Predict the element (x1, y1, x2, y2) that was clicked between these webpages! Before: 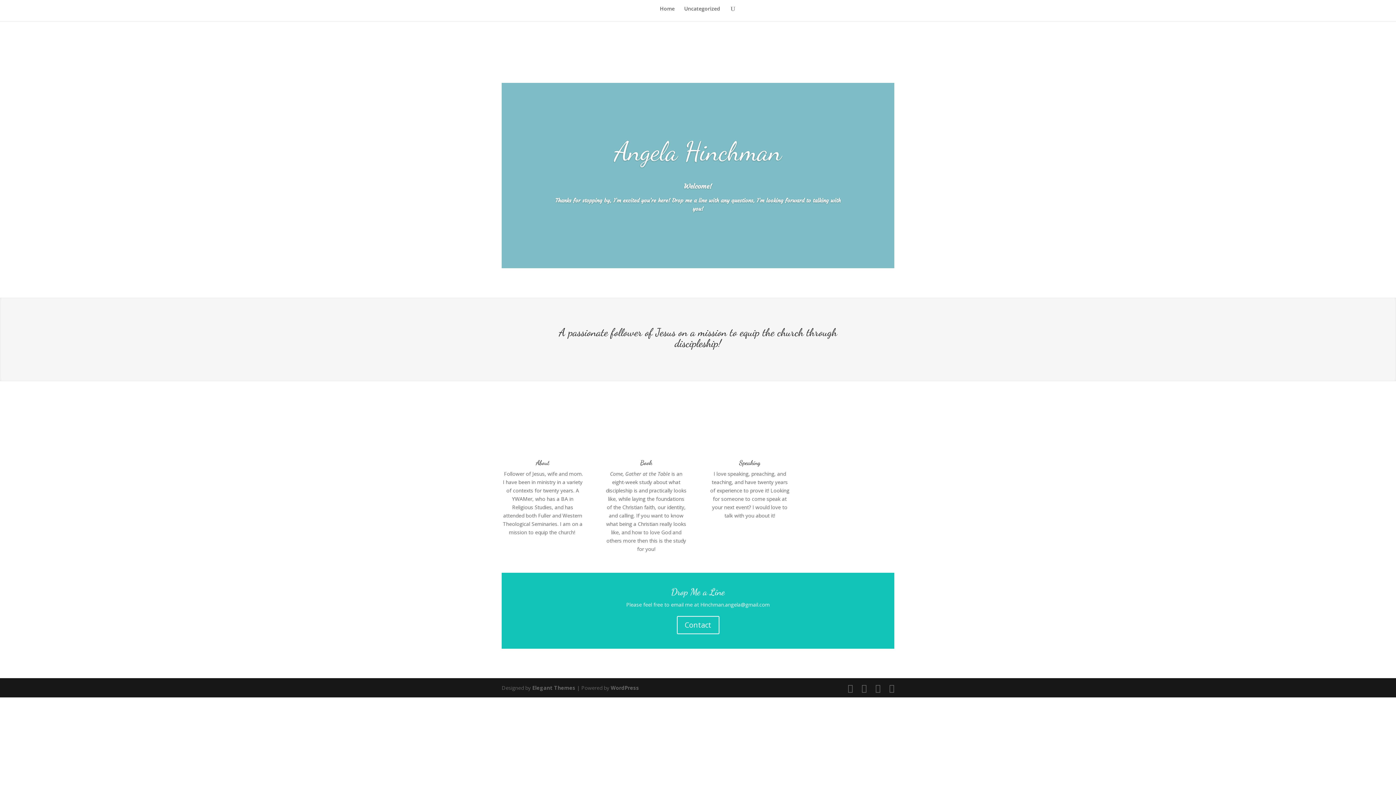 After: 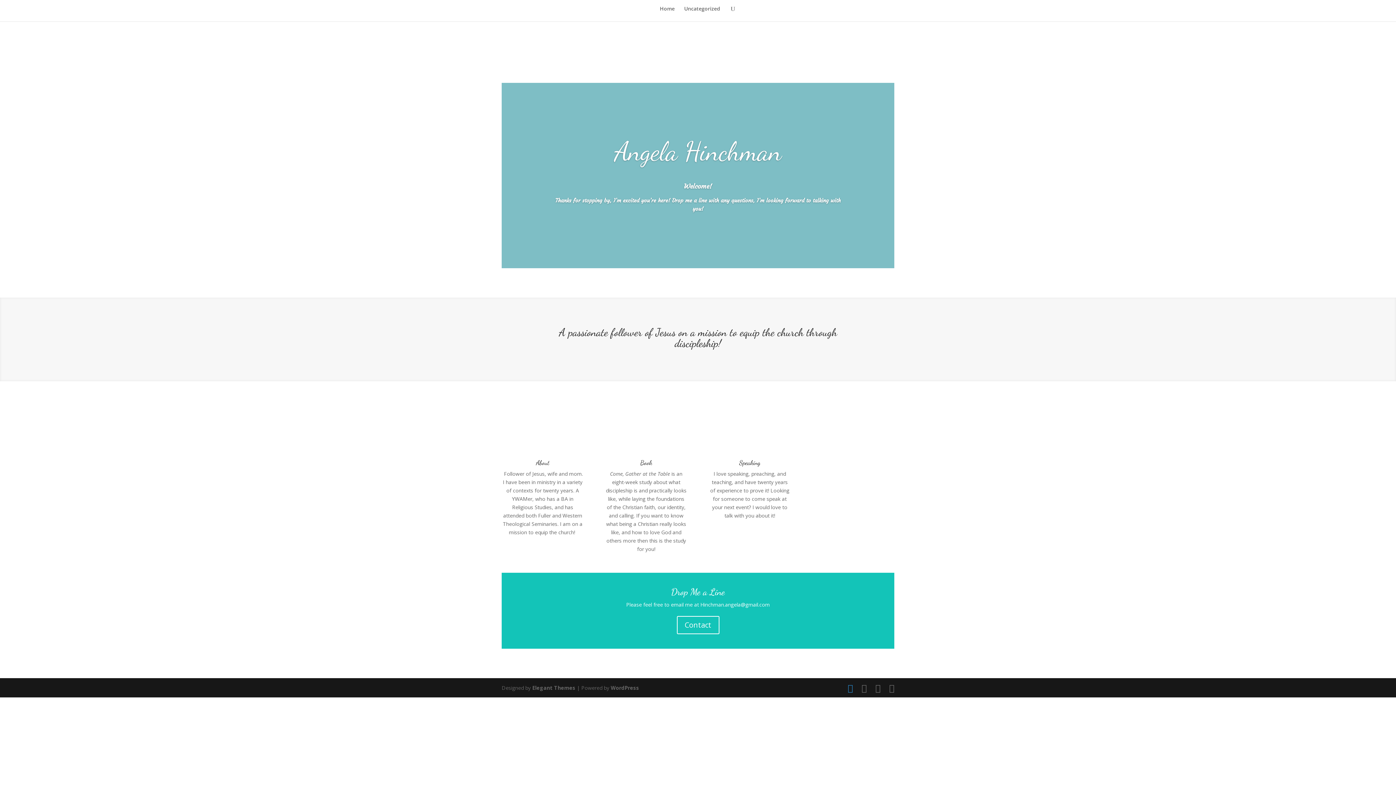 Action: bbox: (848, 684, 853, 693)